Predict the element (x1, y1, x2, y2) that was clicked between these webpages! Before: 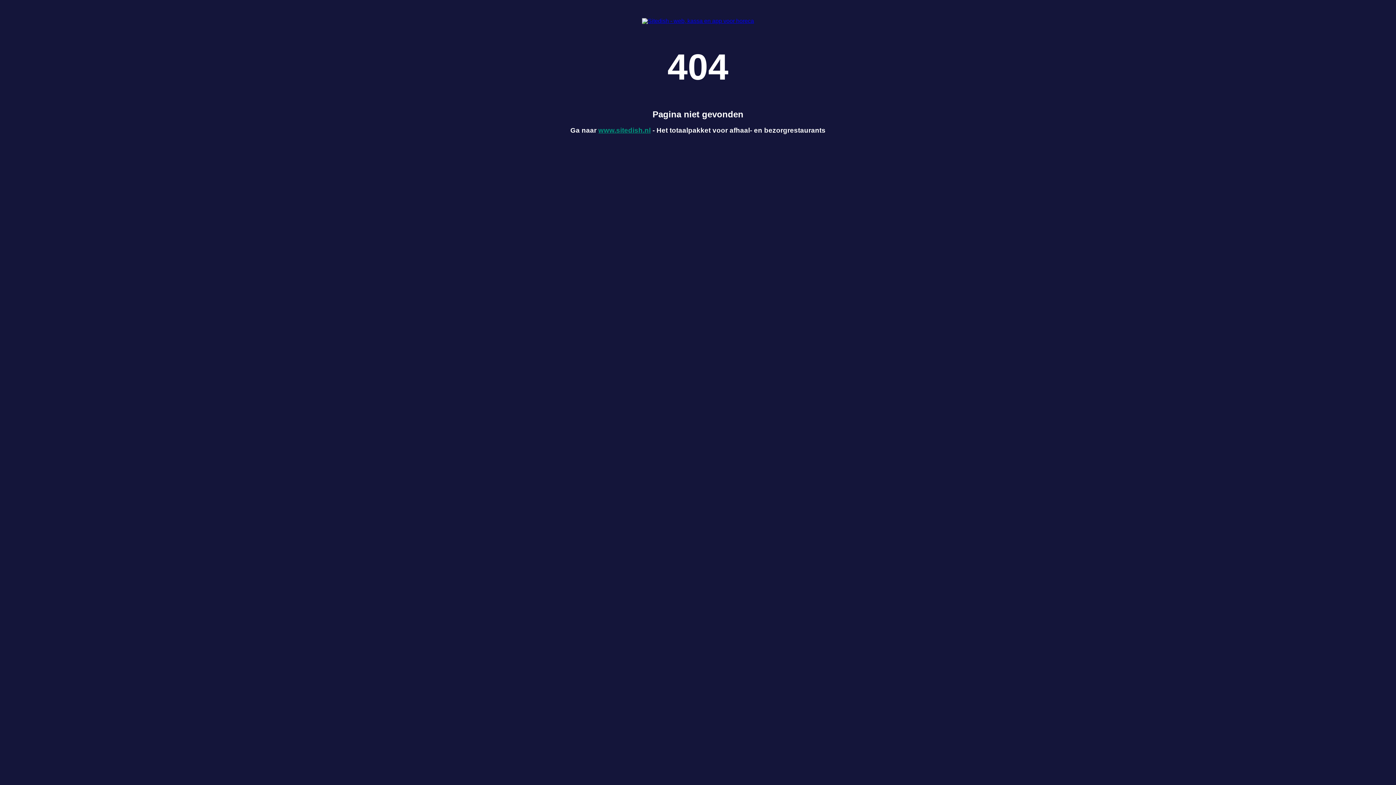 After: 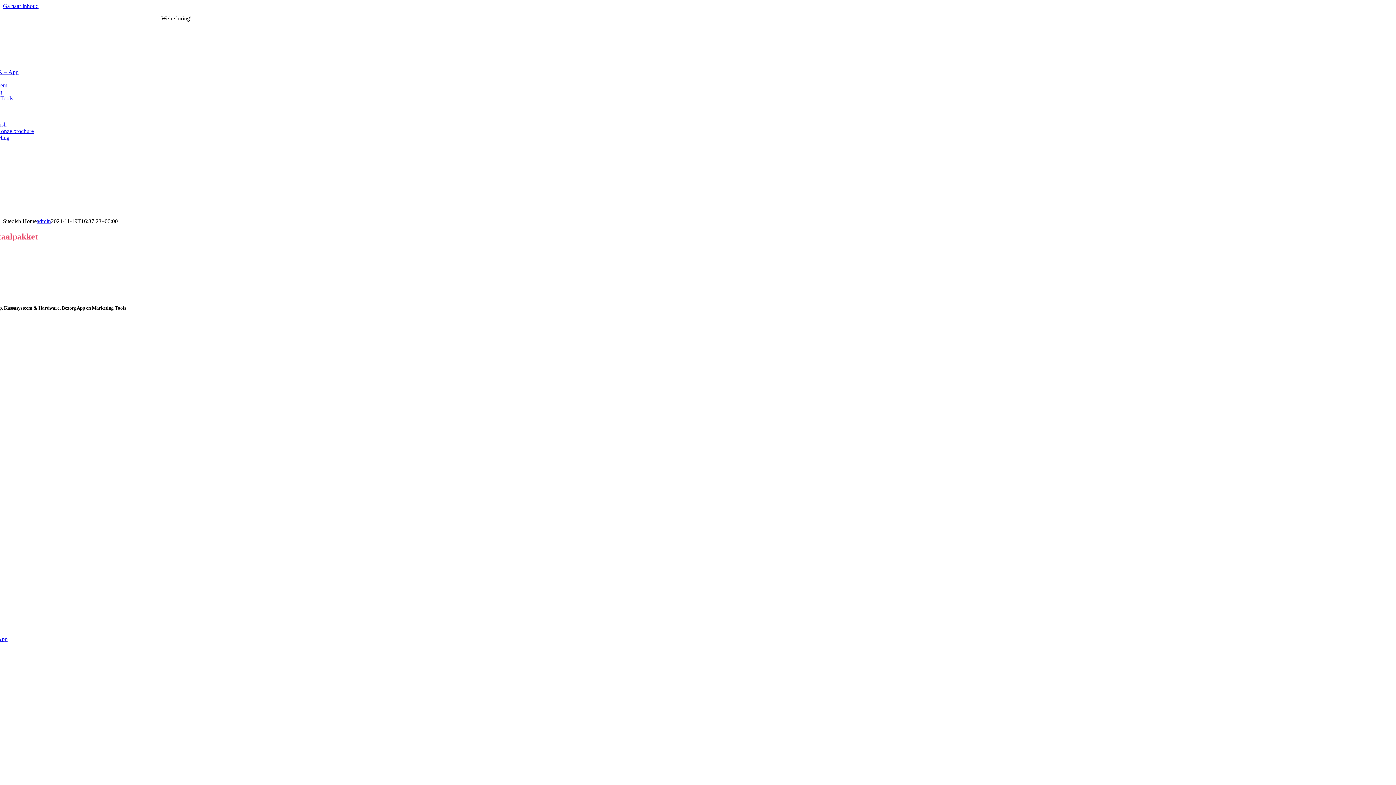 Action: label: www.sitedish.nl bbox: (598, 126, 650, 134)